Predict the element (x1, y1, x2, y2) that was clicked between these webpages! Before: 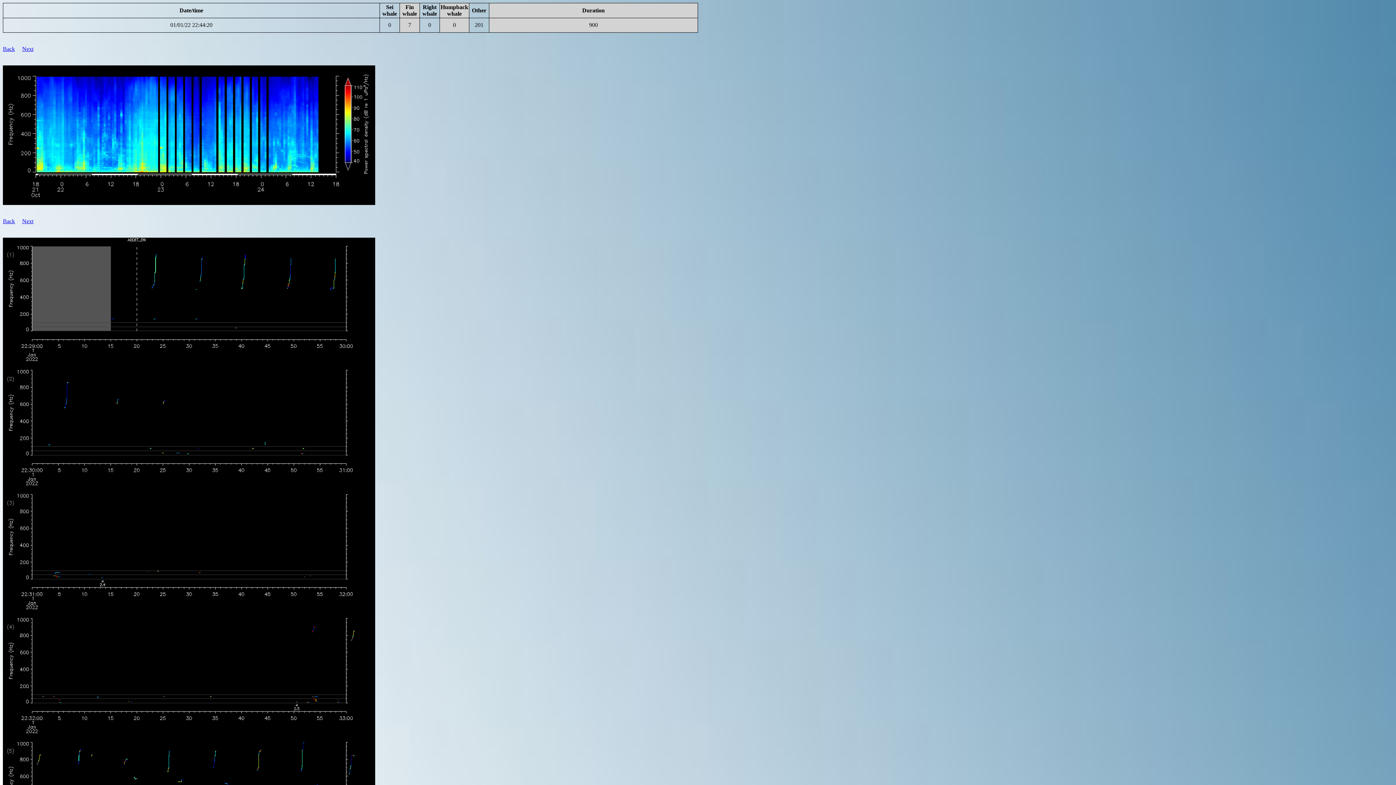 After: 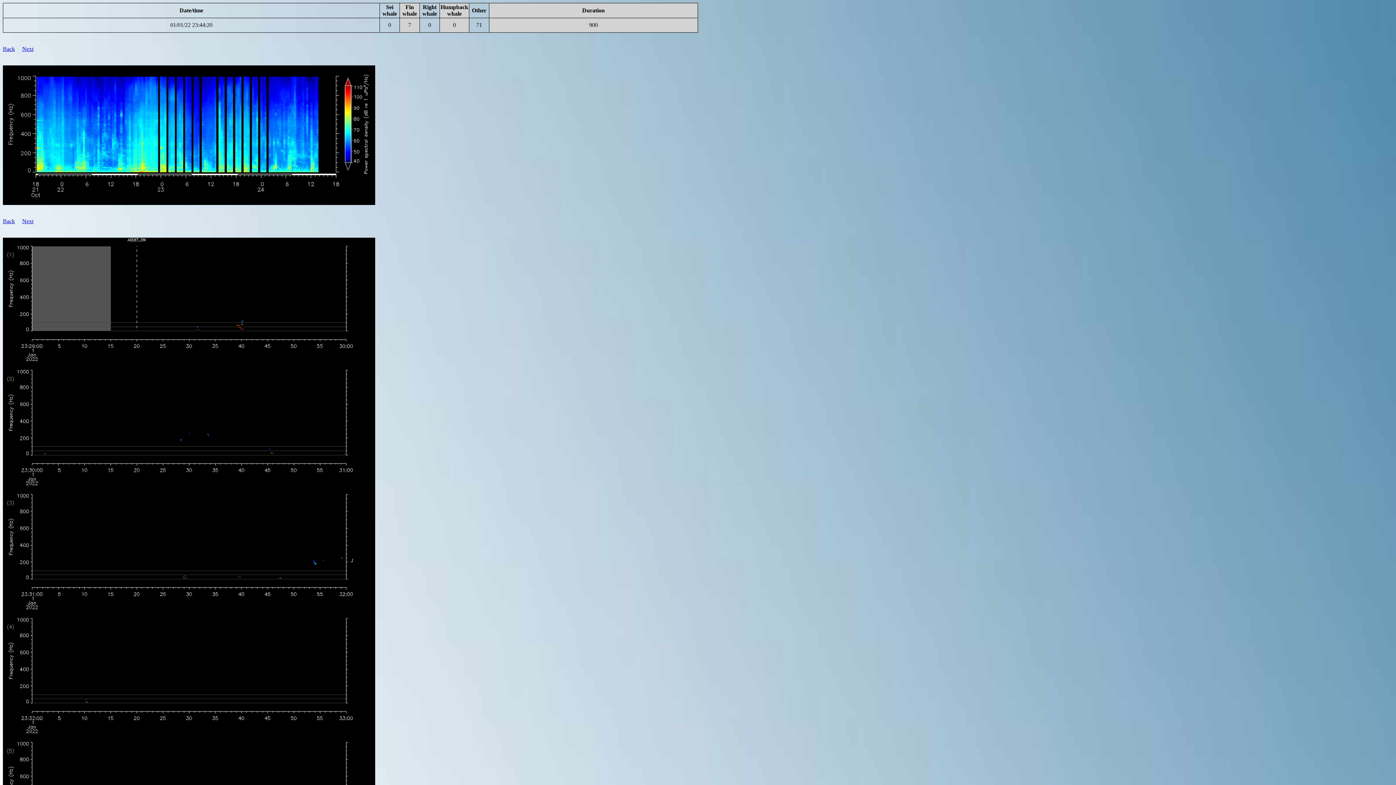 Action: bbox: (22, 45, 33, 52) label: Next